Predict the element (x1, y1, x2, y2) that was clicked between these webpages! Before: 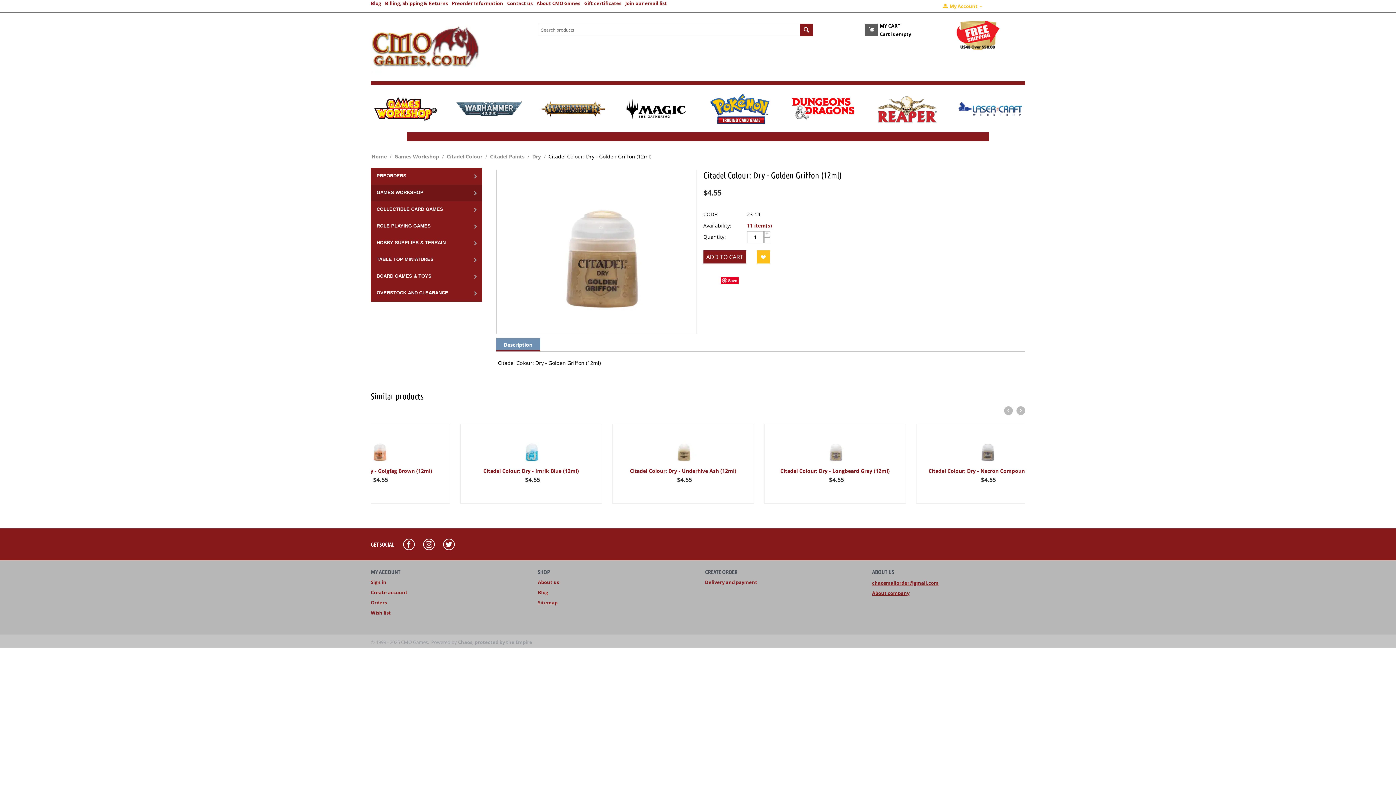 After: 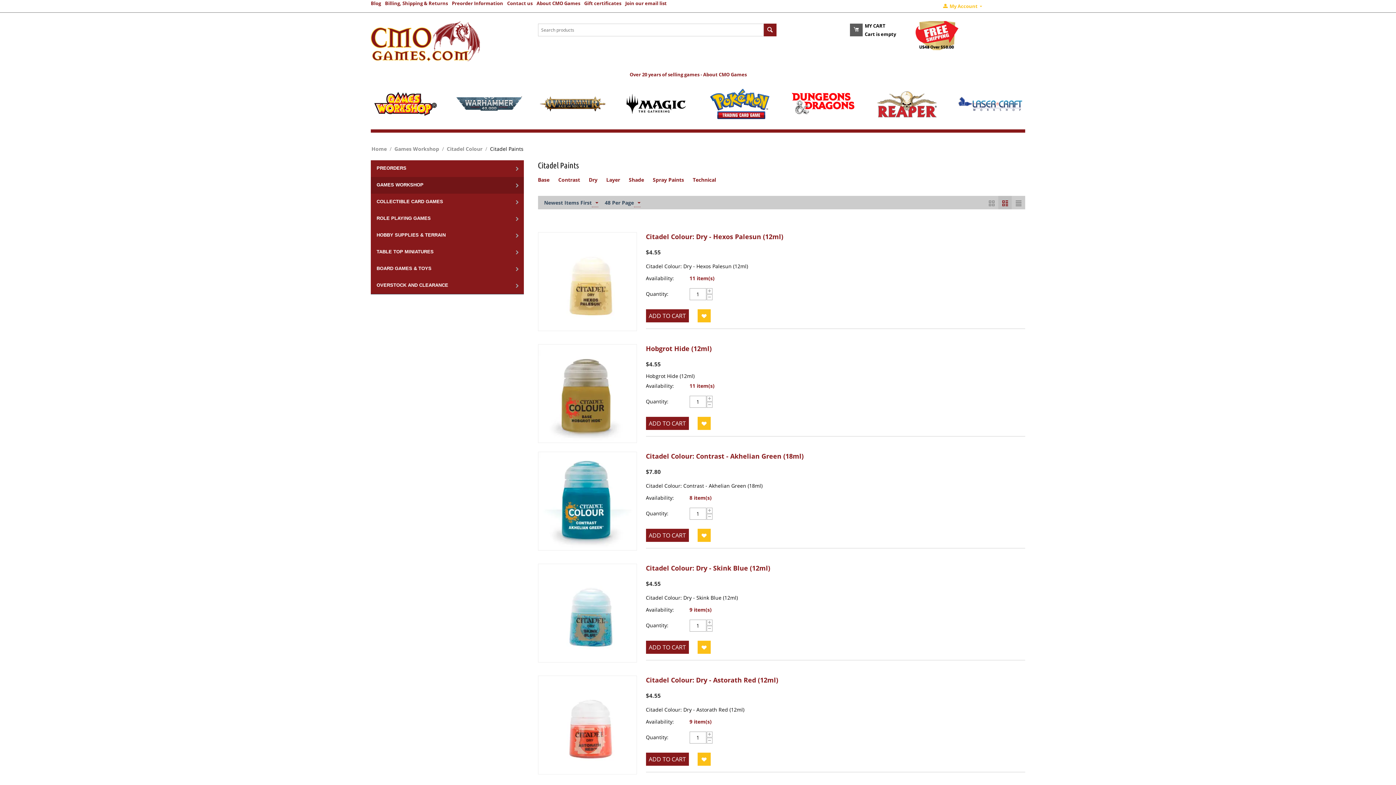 Action: label: Citadel Paints bbox: (489, 152, 525, 160)